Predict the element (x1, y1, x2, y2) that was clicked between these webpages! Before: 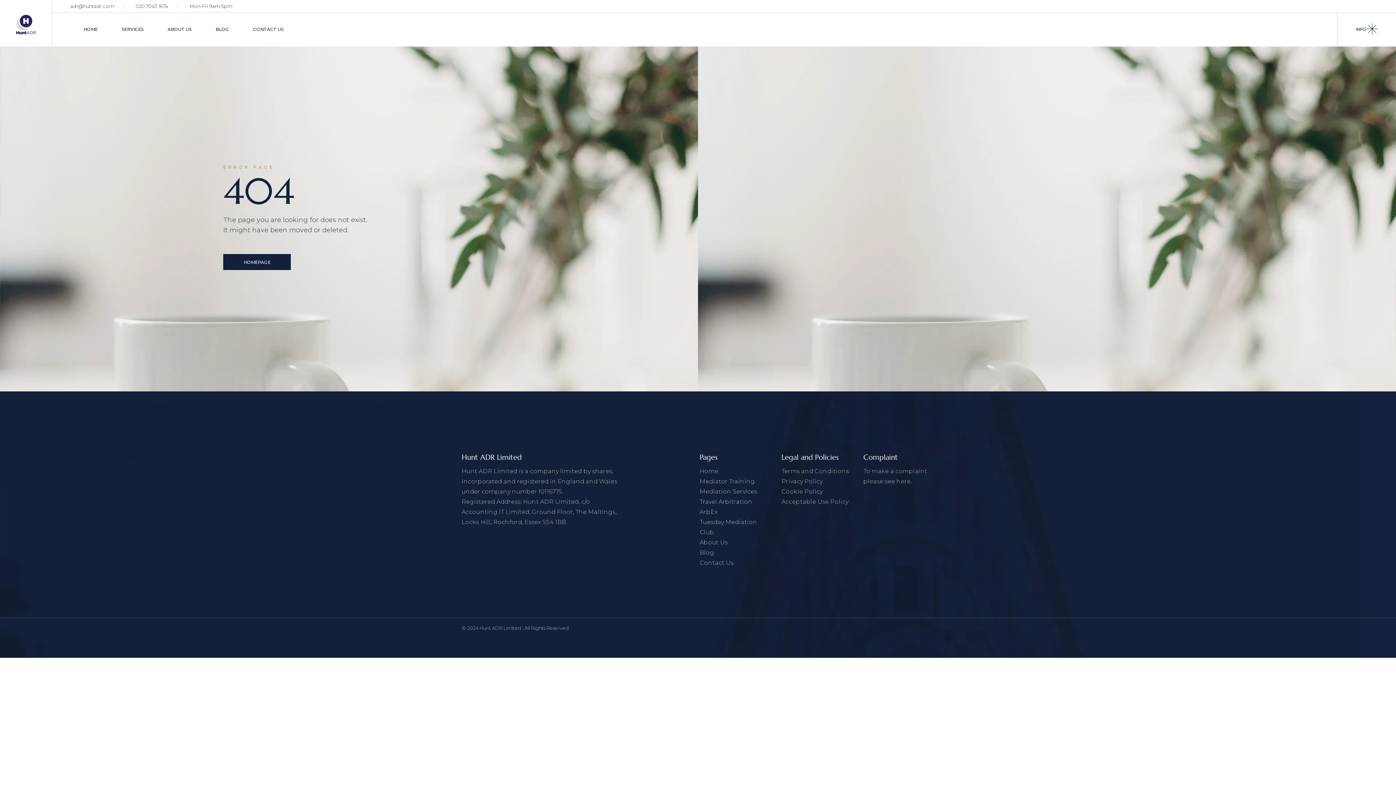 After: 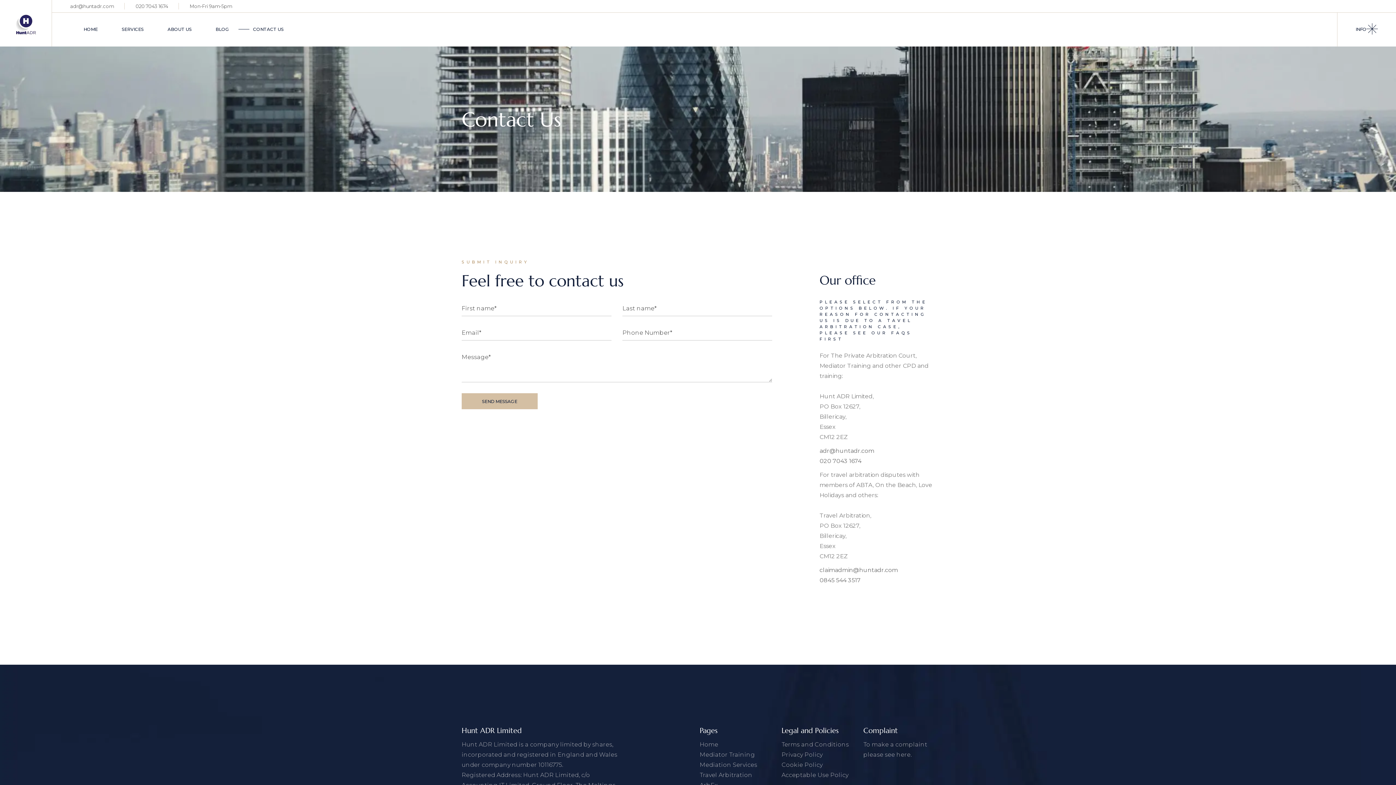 Action: label: CONTACT US bbox: (253, 12, 283, 46)